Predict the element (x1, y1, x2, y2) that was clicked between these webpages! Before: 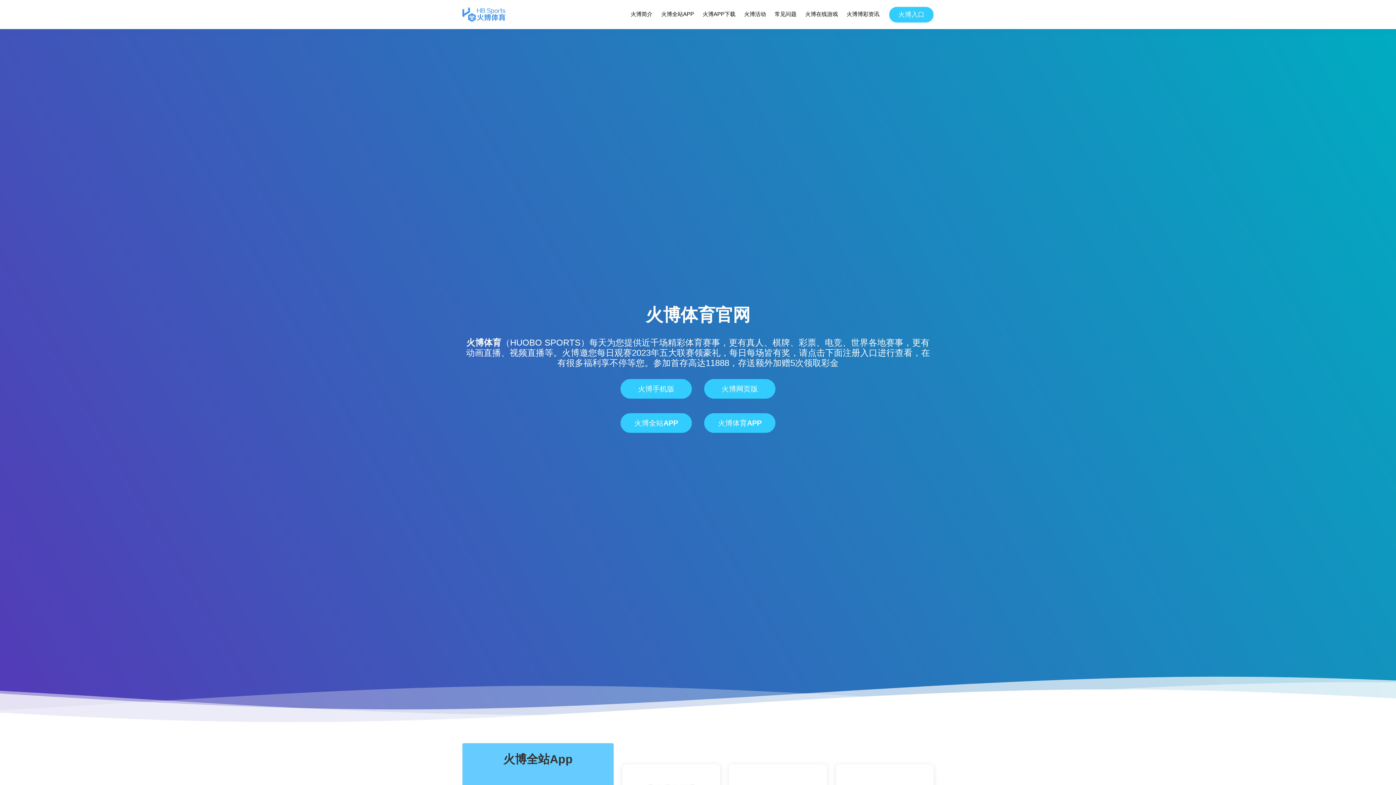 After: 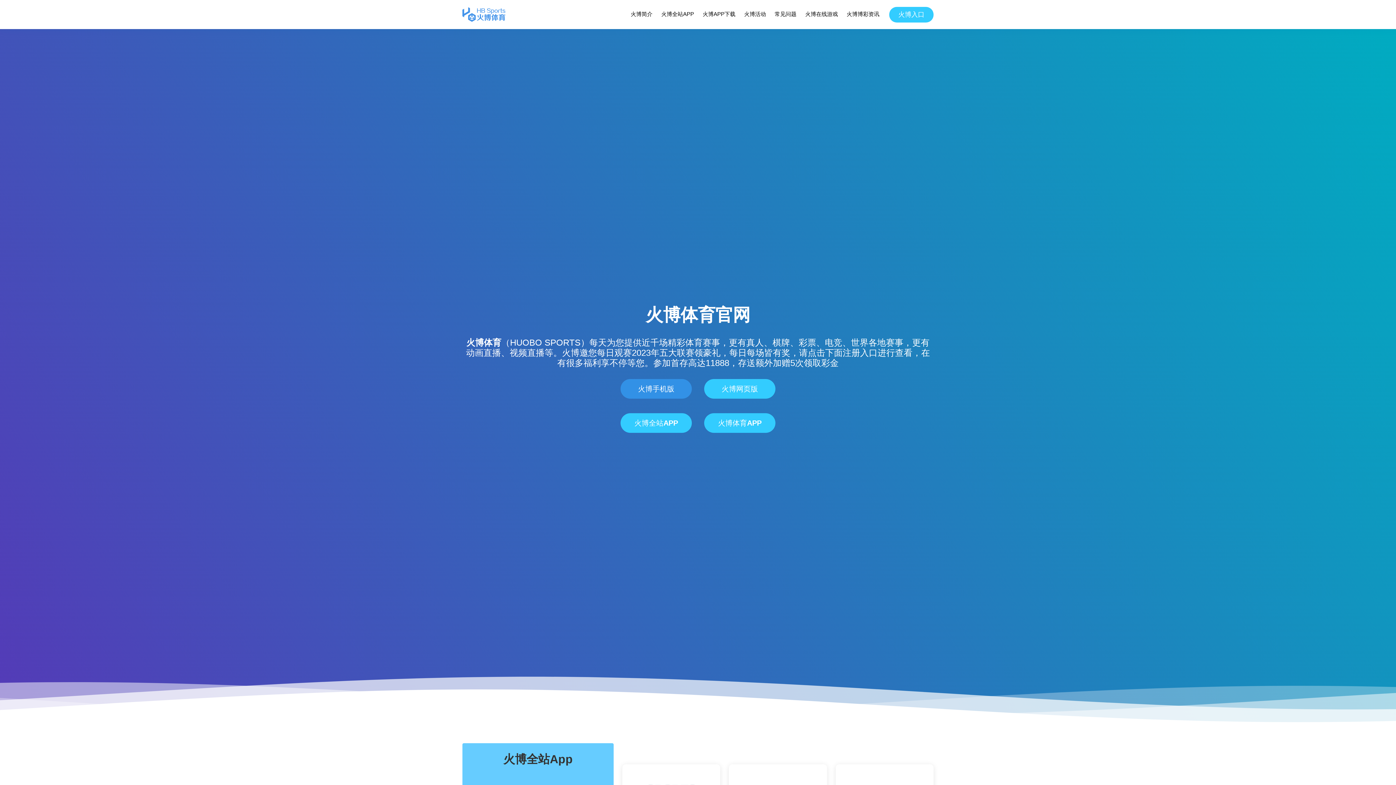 Action: bbox: (620, 379, 692, 398) label: 火博手机版